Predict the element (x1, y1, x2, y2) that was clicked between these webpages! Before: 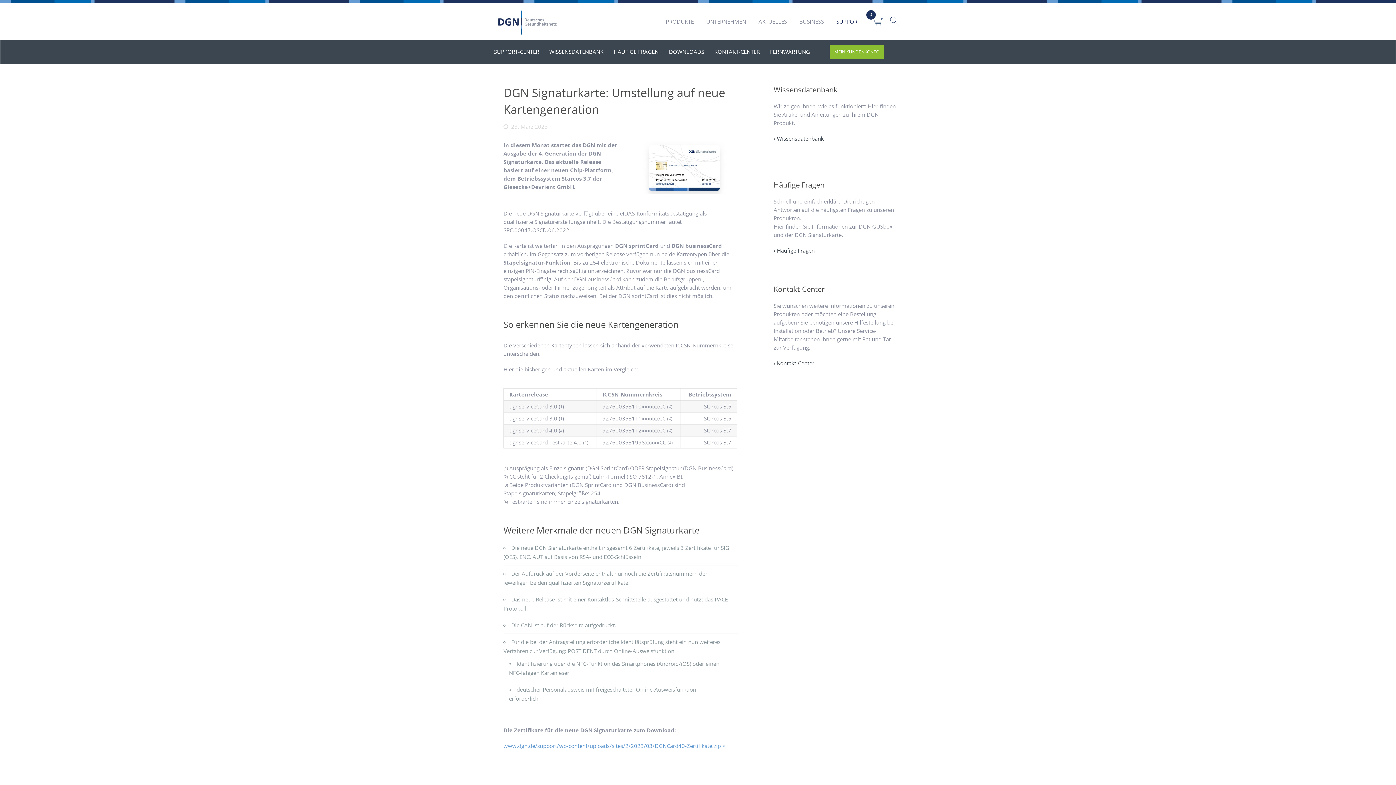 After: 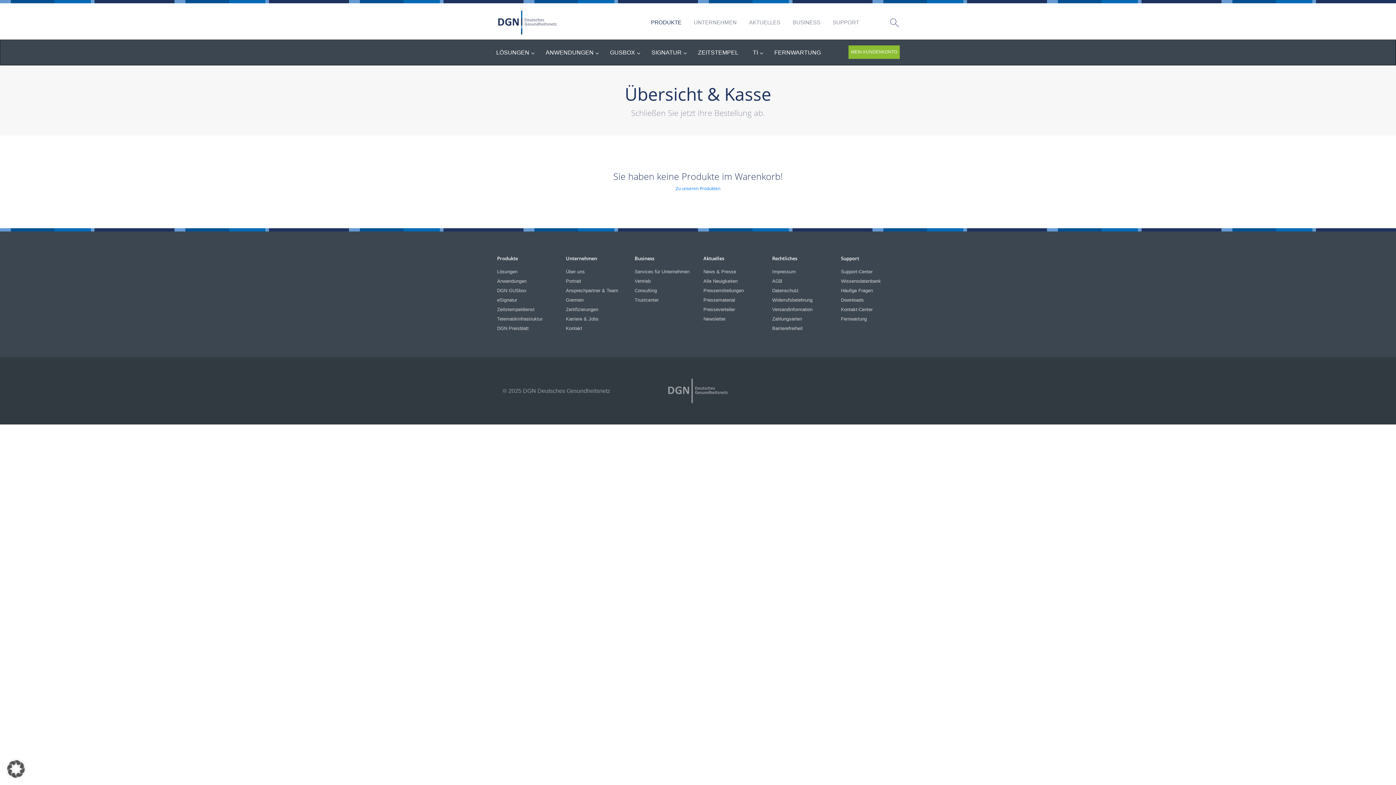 Action: bbox: (874, 19, 883, 26) label: 
0